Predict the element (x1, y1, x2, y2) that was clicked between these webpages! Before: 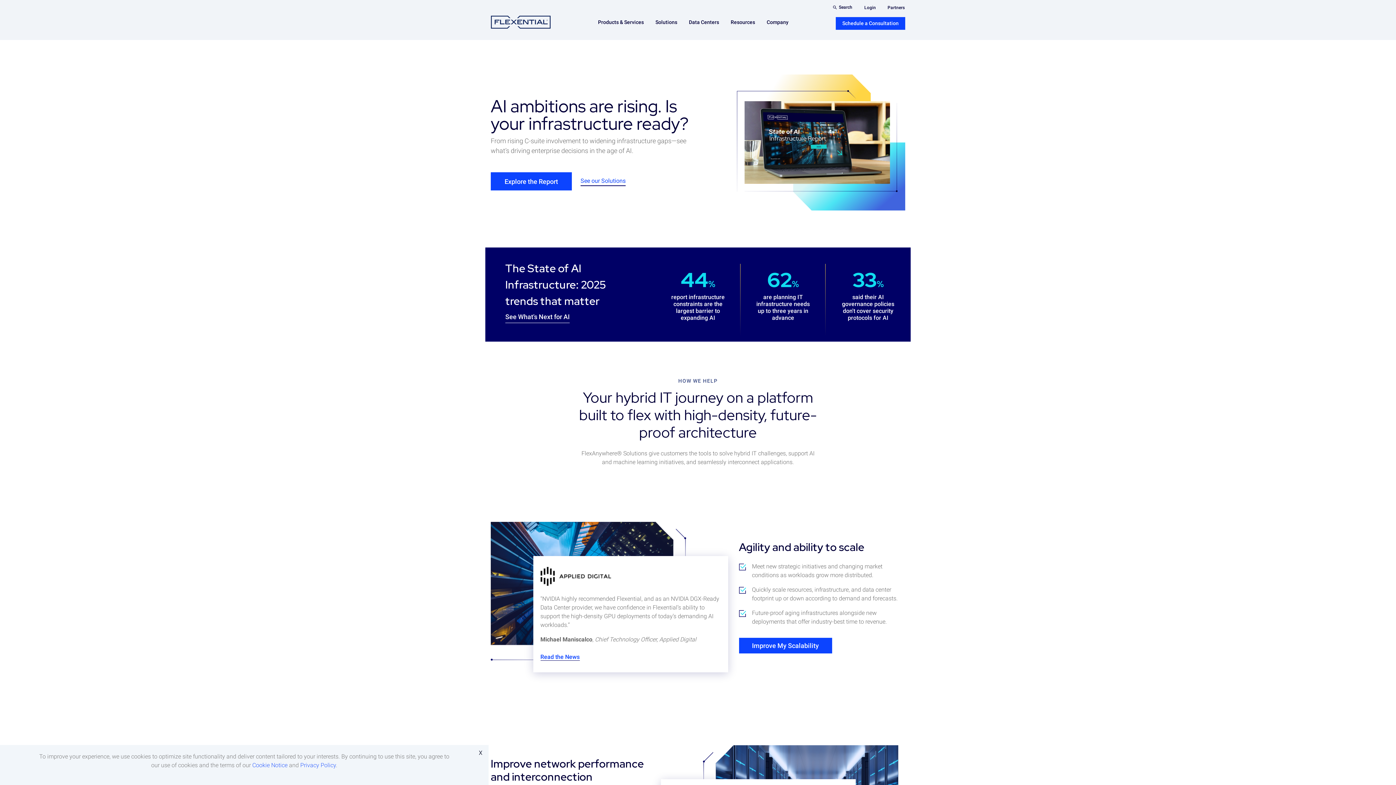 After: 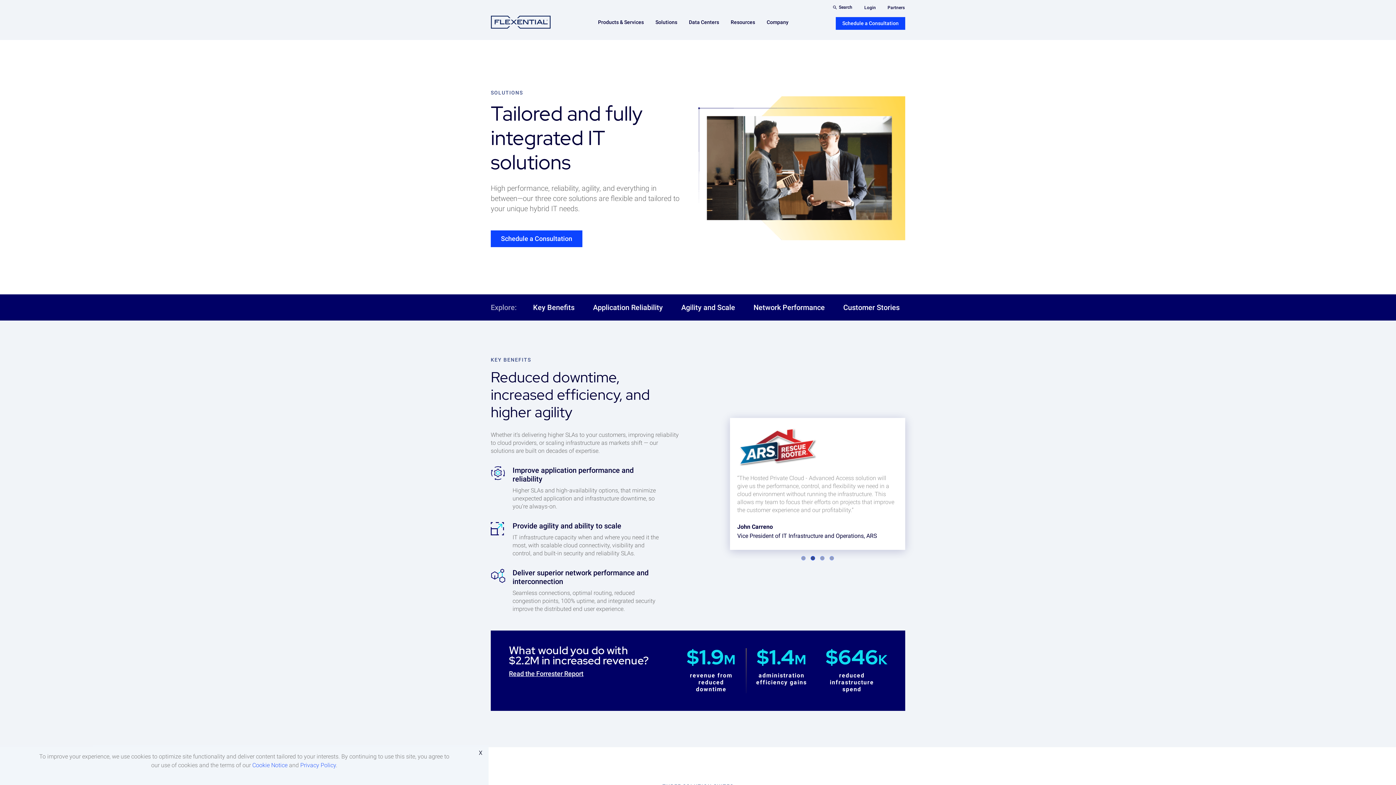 Action: label: Solutions bbox: (649, 14, 683, 30)